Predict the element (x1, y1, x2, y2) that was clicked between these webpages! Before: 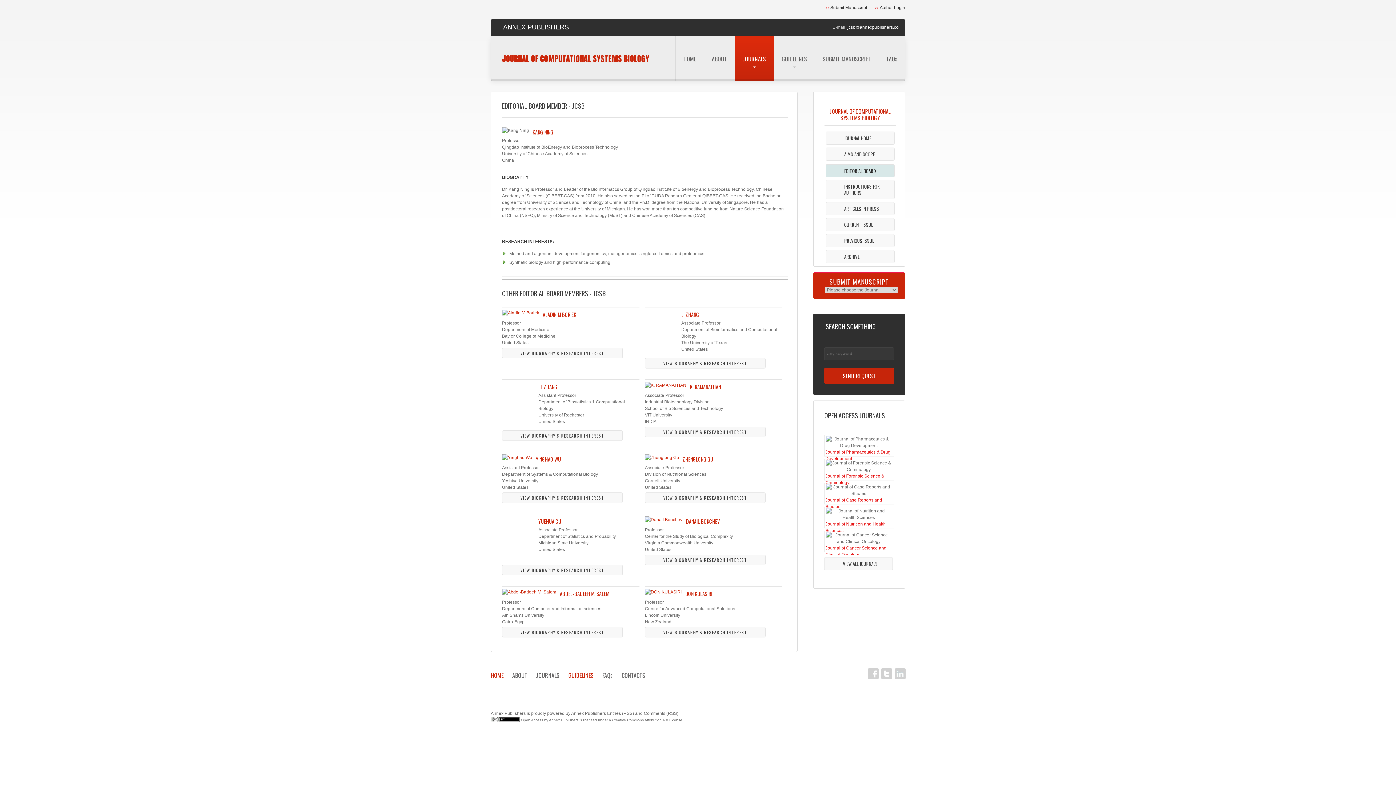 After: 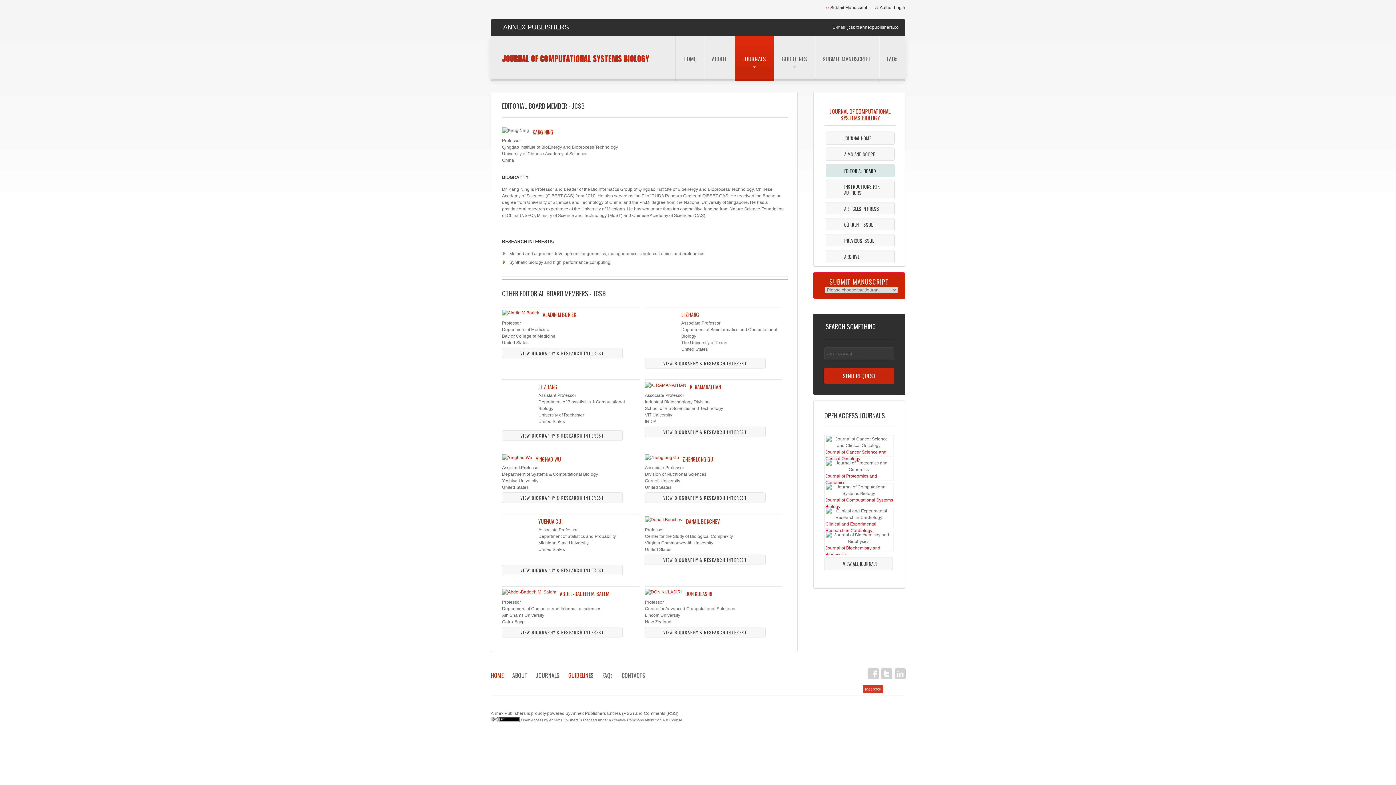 Action: bbox: (868, 668, 878, 679)